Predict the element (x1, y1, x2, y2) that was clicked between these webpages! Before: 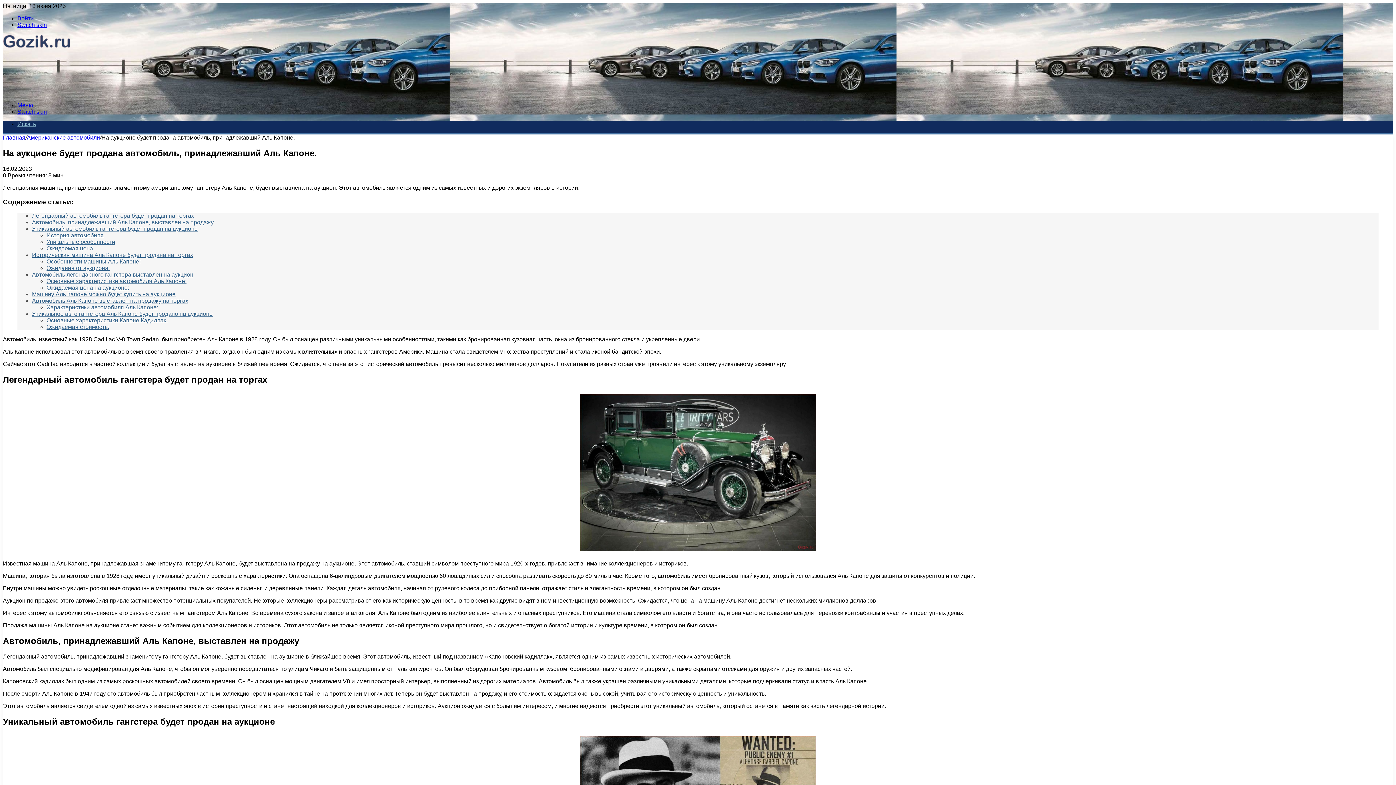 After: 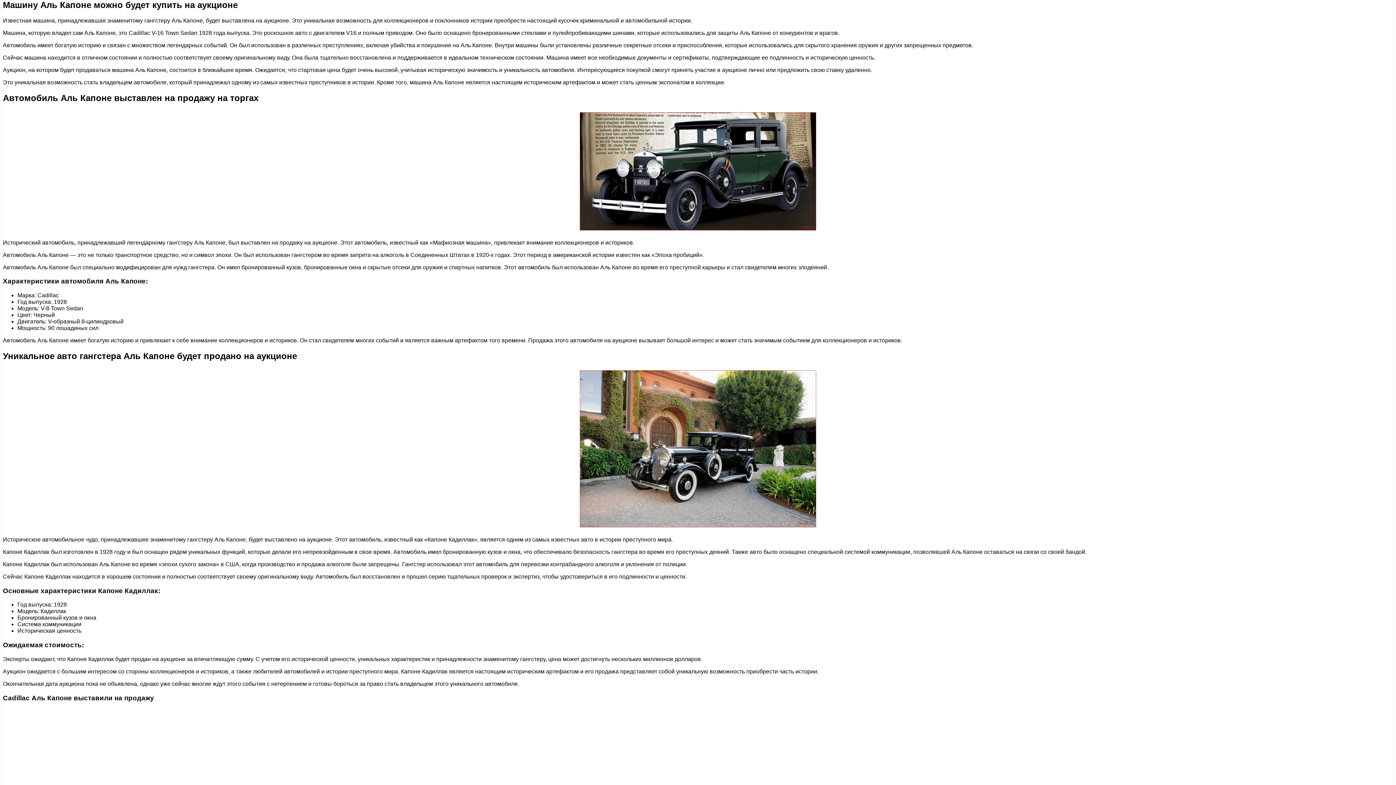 Action: label: Машину Аль Капоне можно будет купить на аукционе bbox: (32, 291, 175, 297)